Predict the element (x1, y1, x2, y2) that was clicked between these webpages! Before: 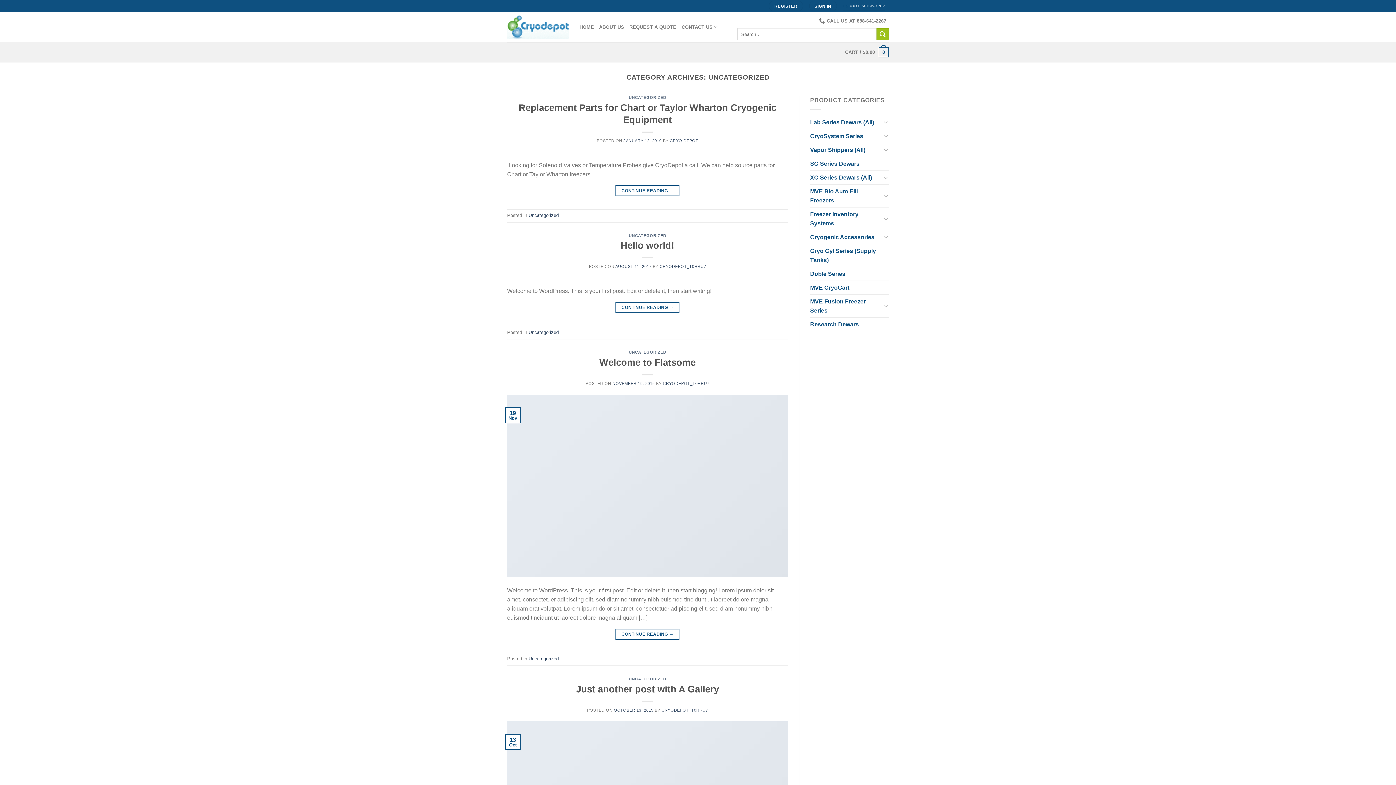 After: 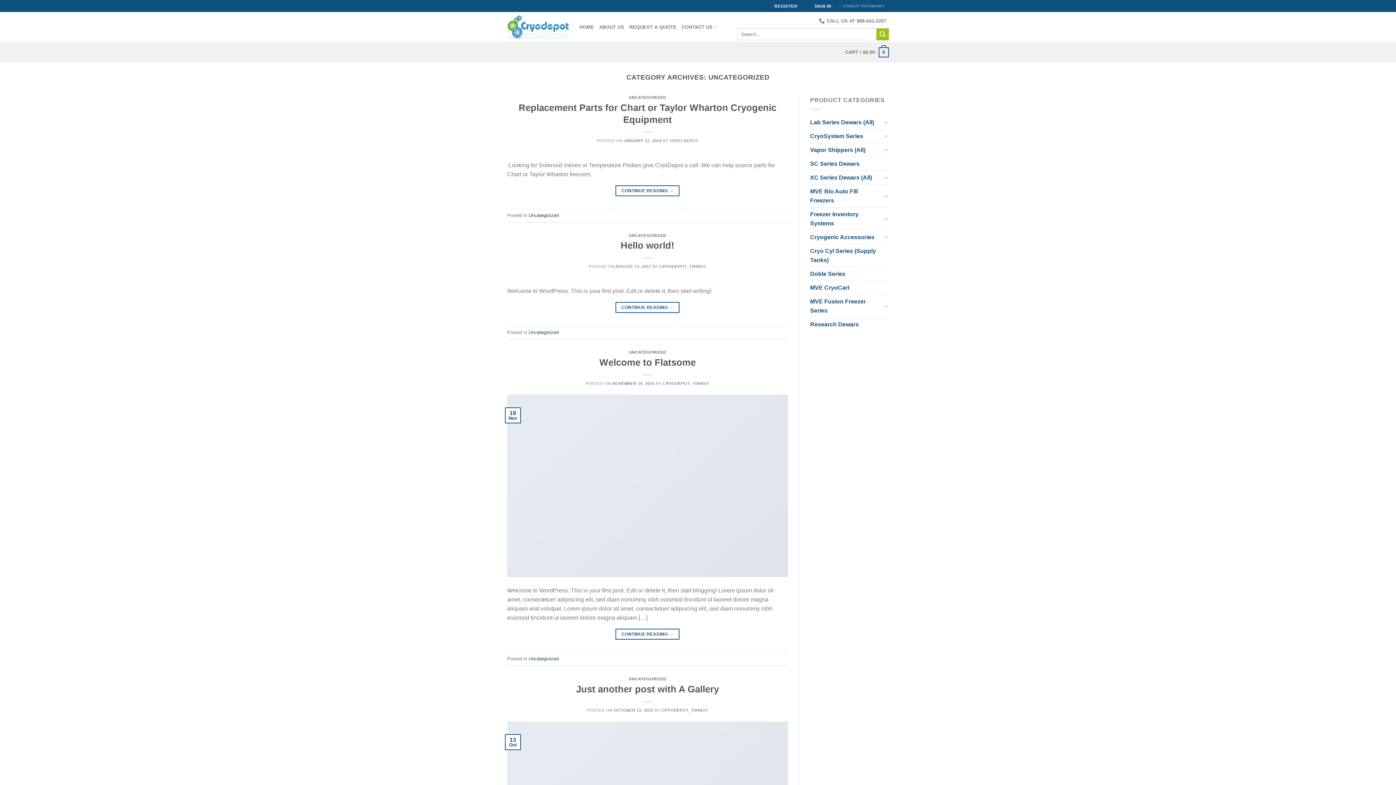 Action: label: Uncategorized bbox: (528, 656, 558, 661)